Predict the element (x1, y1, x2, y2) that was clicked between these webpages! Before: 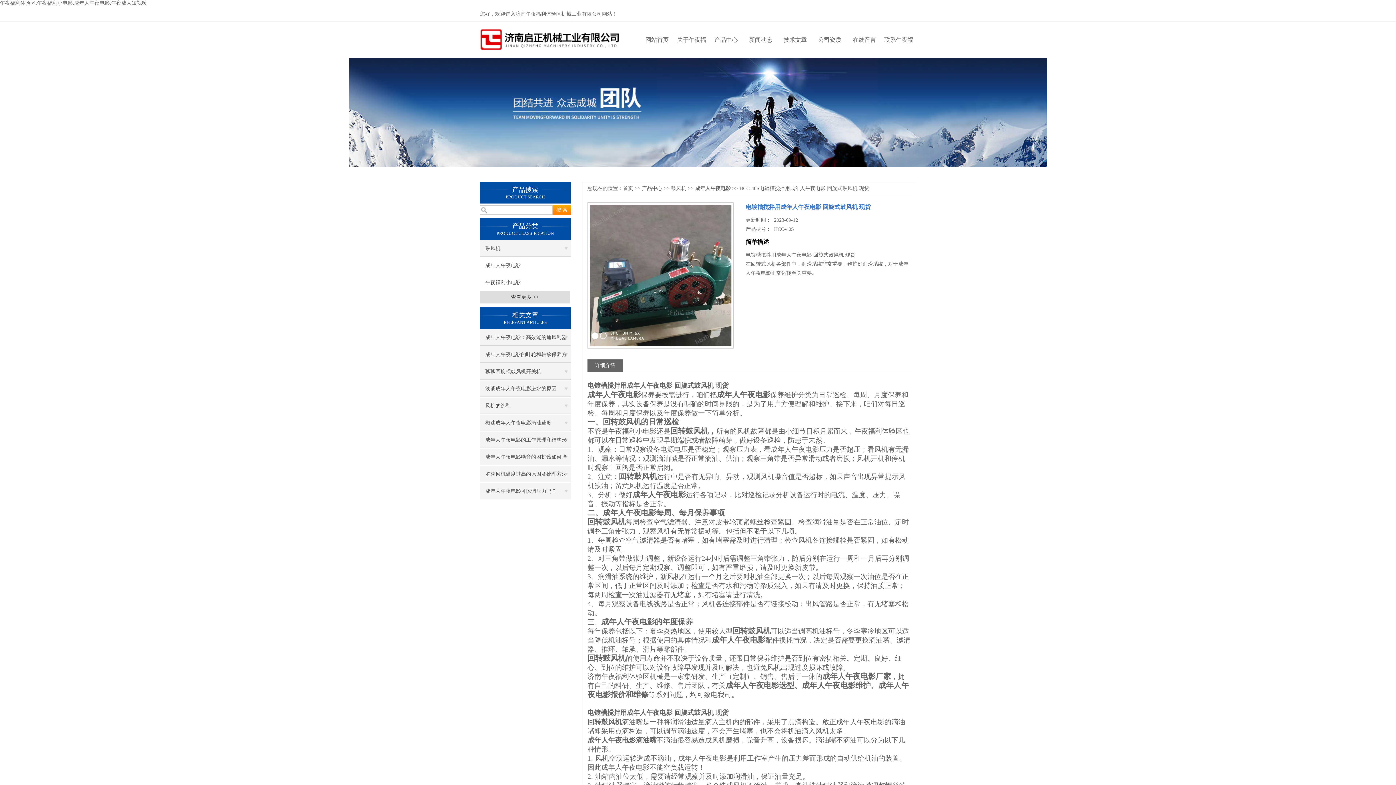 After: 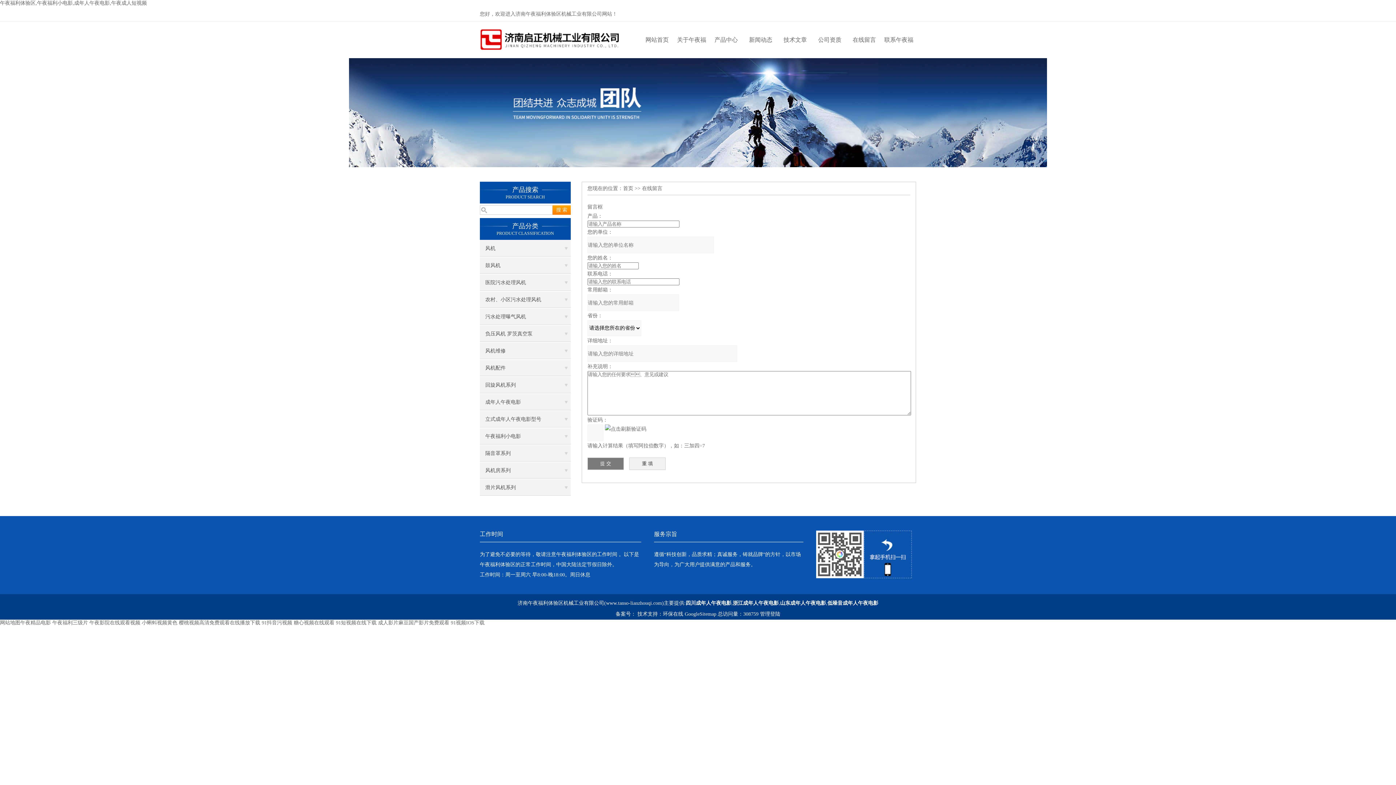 Action: bbox: (847, 21, 881, 58) label: 在线留言